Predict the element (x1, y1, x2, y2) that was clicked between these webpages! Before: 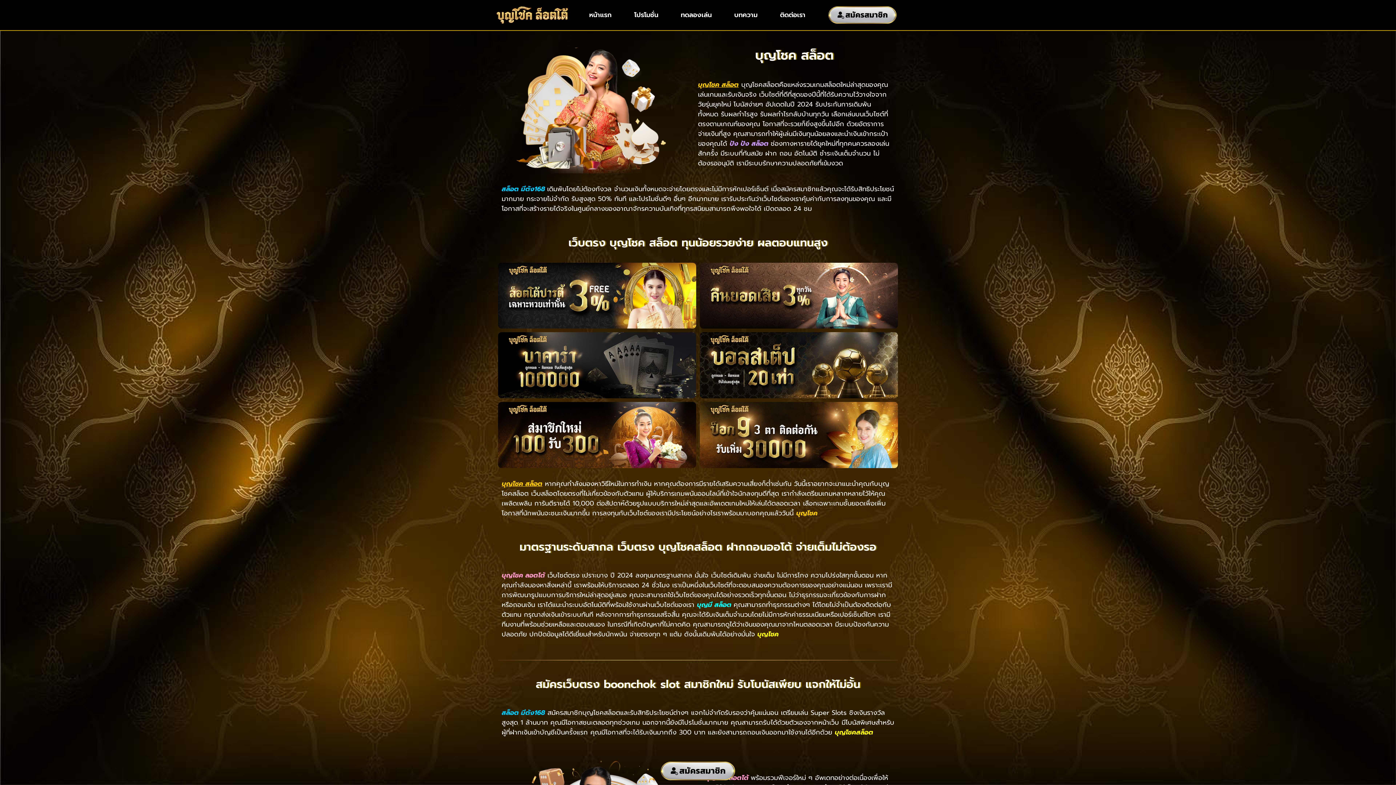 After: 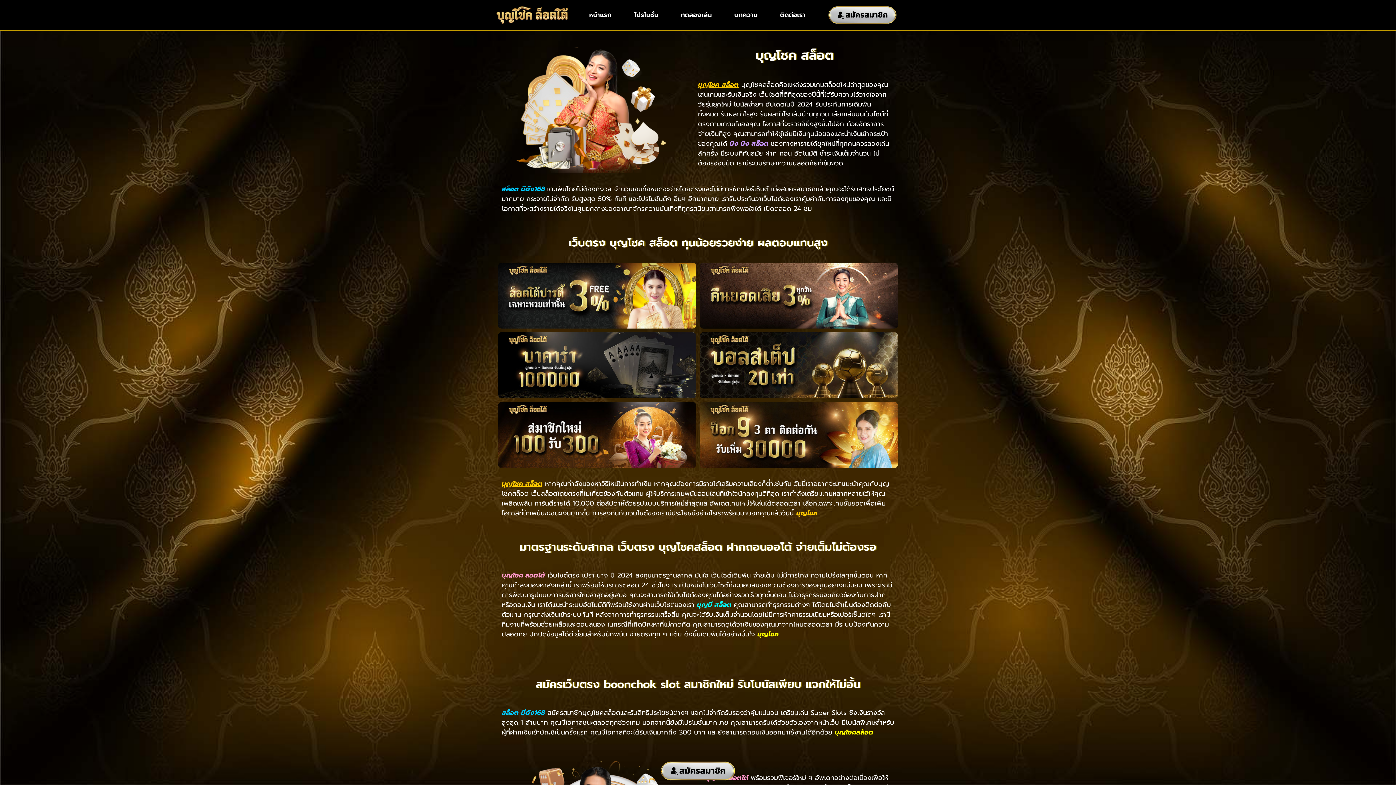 Action: bbox: (582, 3, 619, 26) label: หน้าแรก